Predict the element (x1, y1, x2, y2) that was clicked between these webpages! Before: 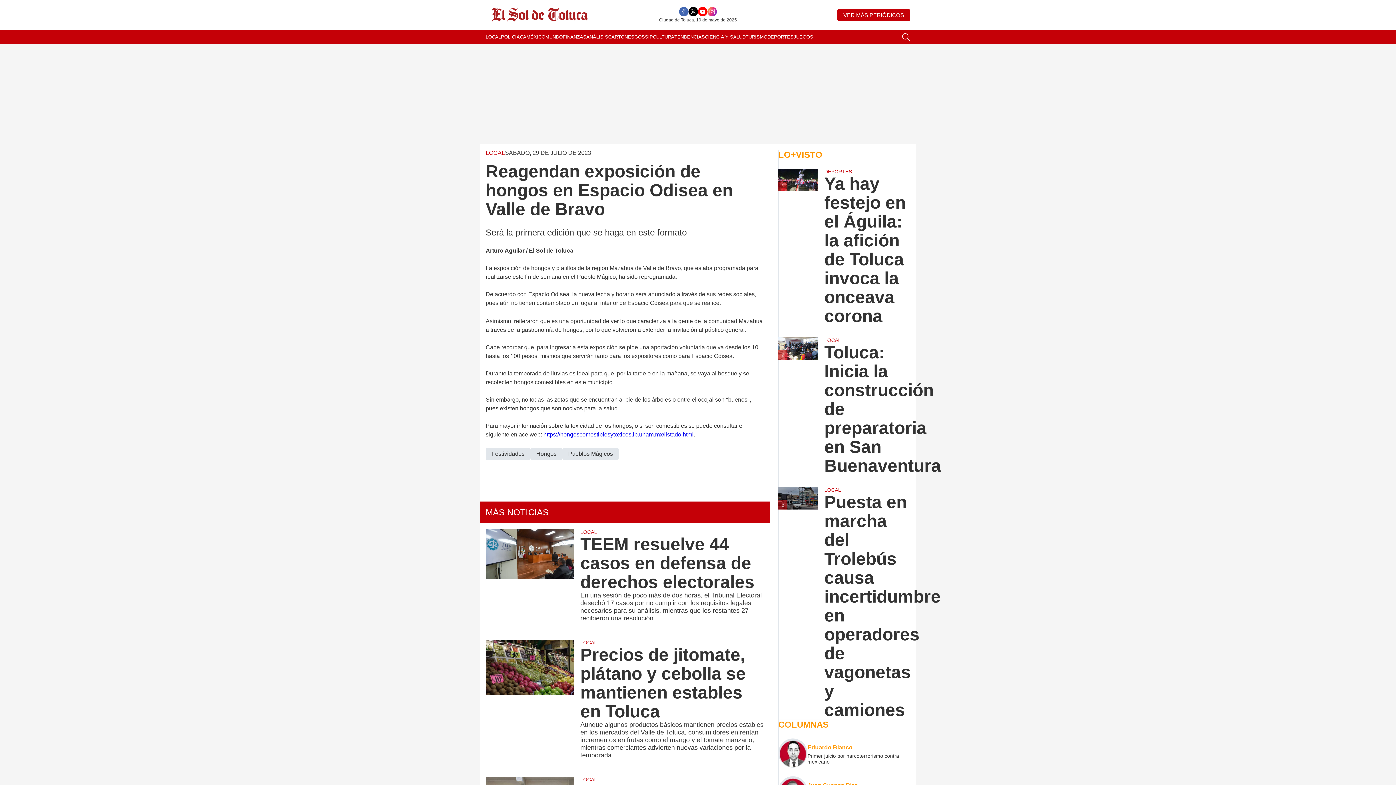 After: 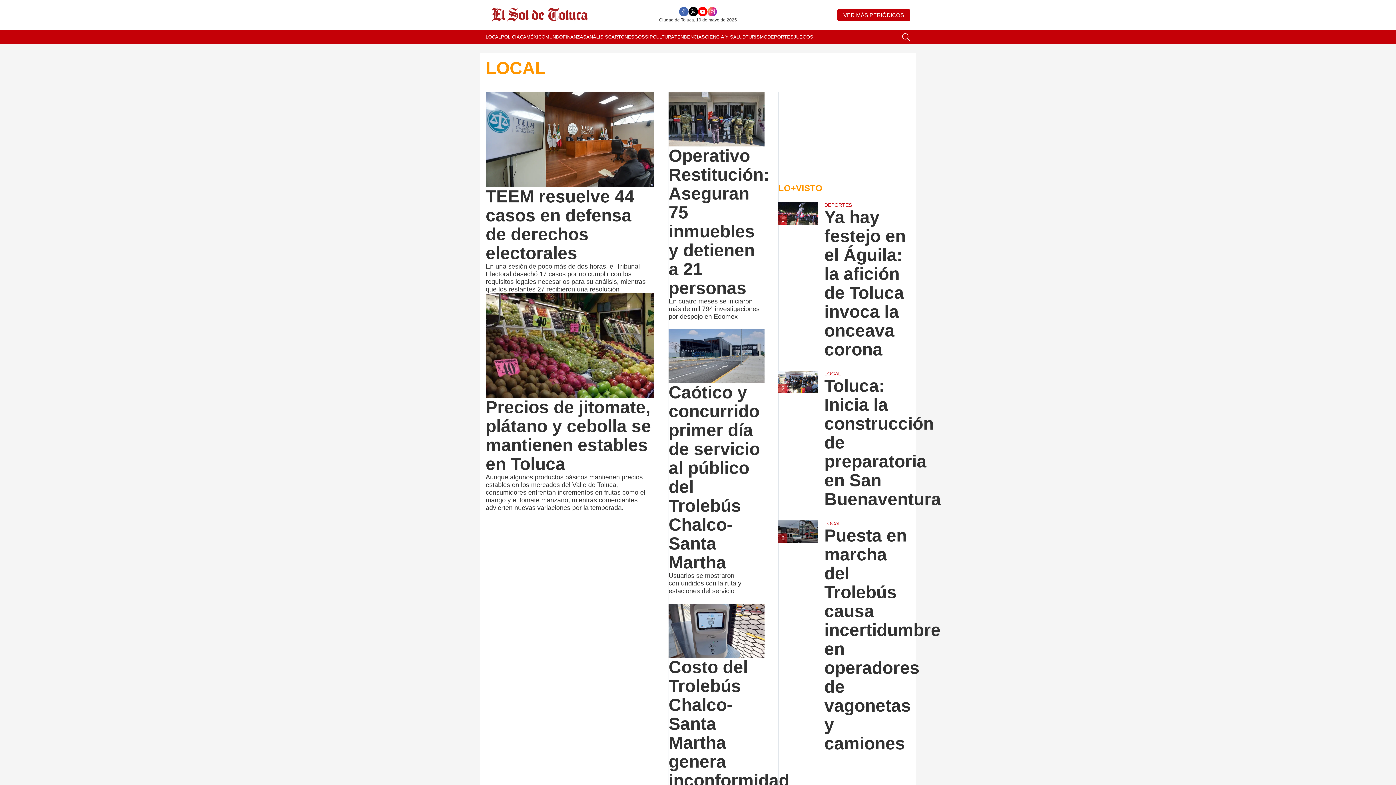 Action: label: LOCAL bbox: (580, 777, 763, 782)